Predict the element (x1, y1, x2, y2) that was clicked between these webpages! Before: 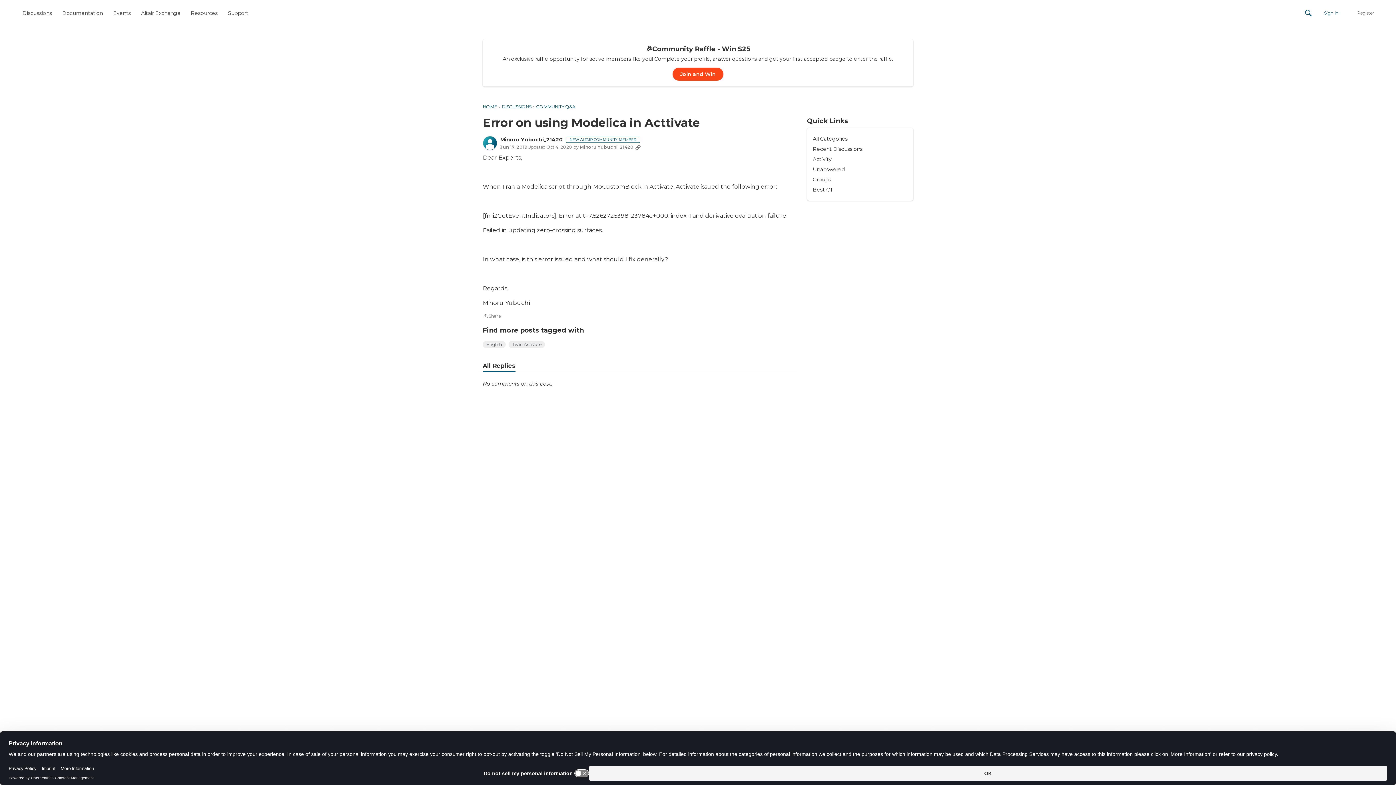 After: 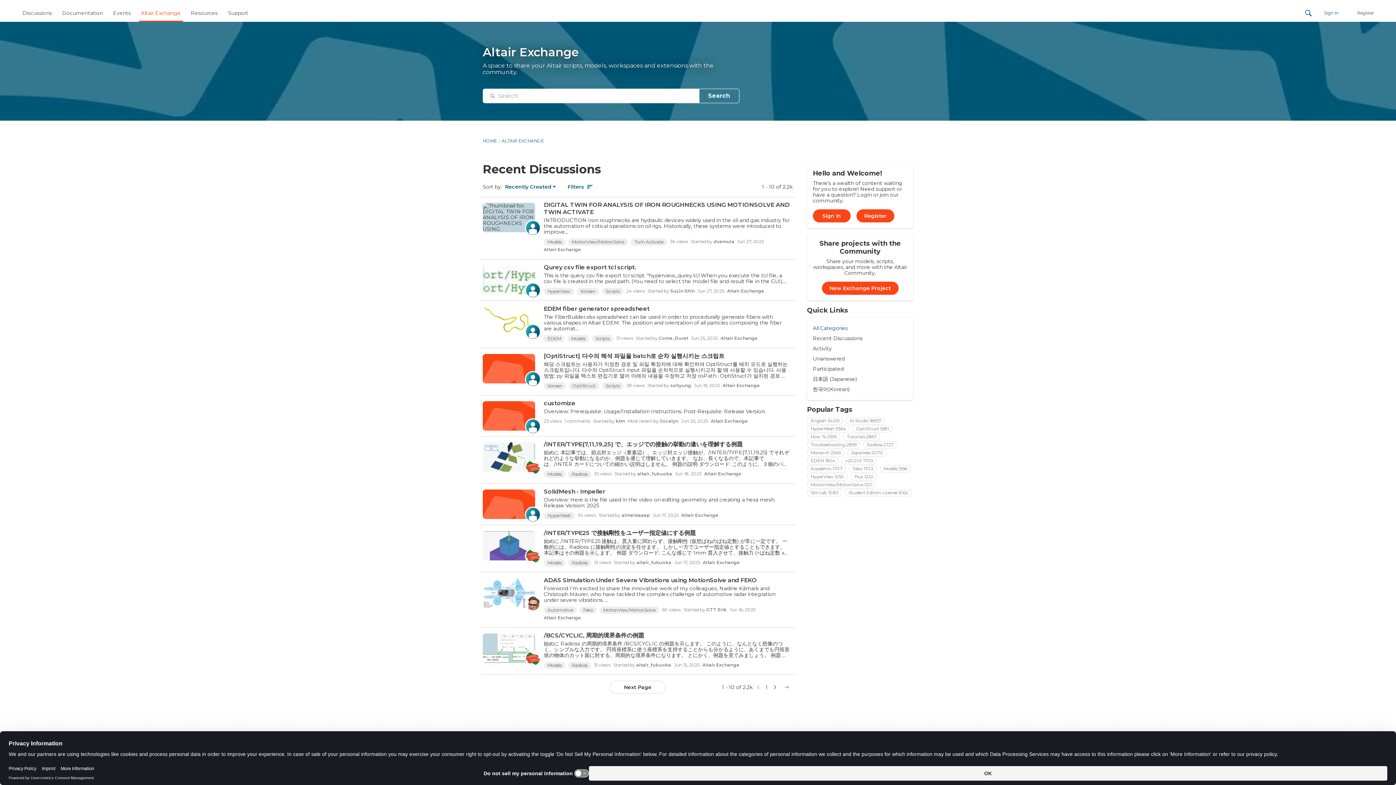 Action: bbox: (138, 6, 183, 19) label: Altair Exchange